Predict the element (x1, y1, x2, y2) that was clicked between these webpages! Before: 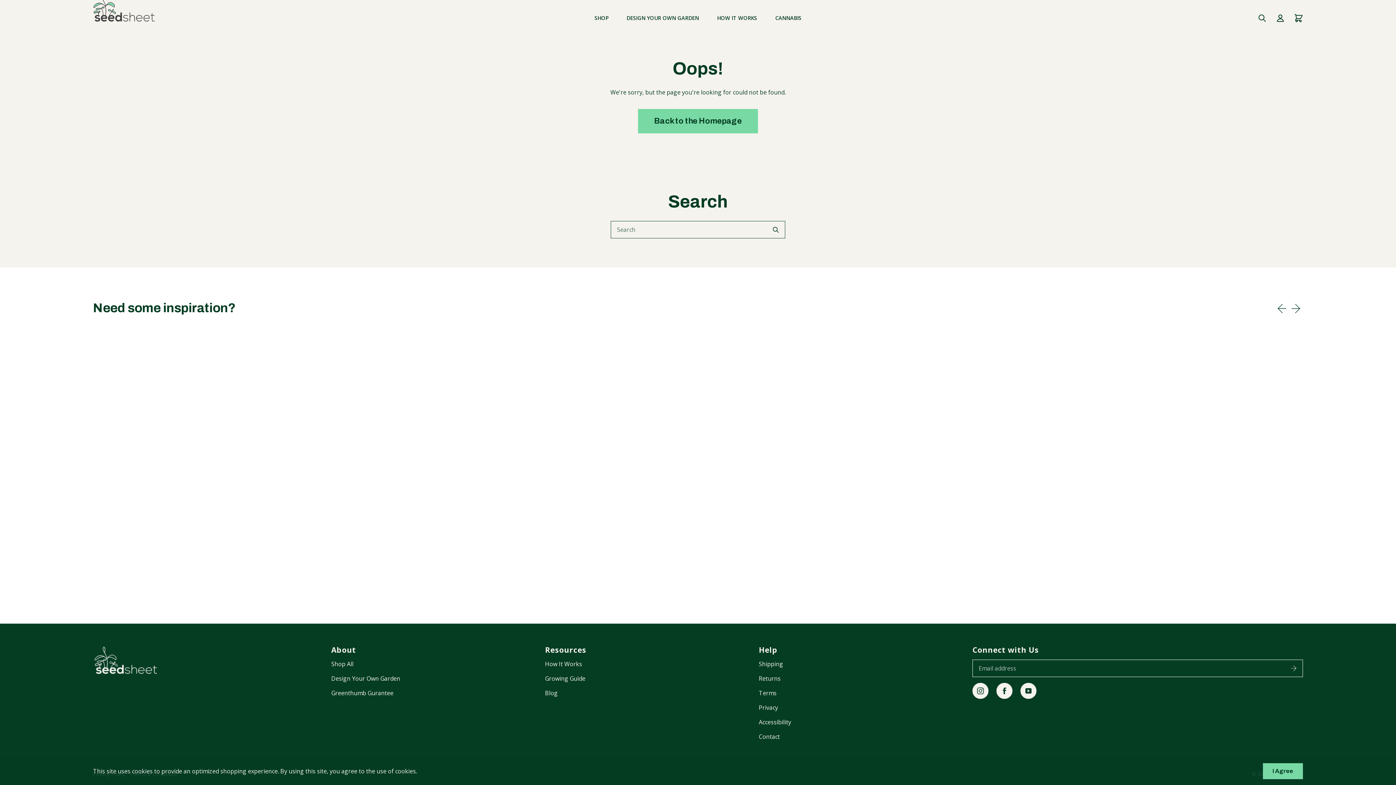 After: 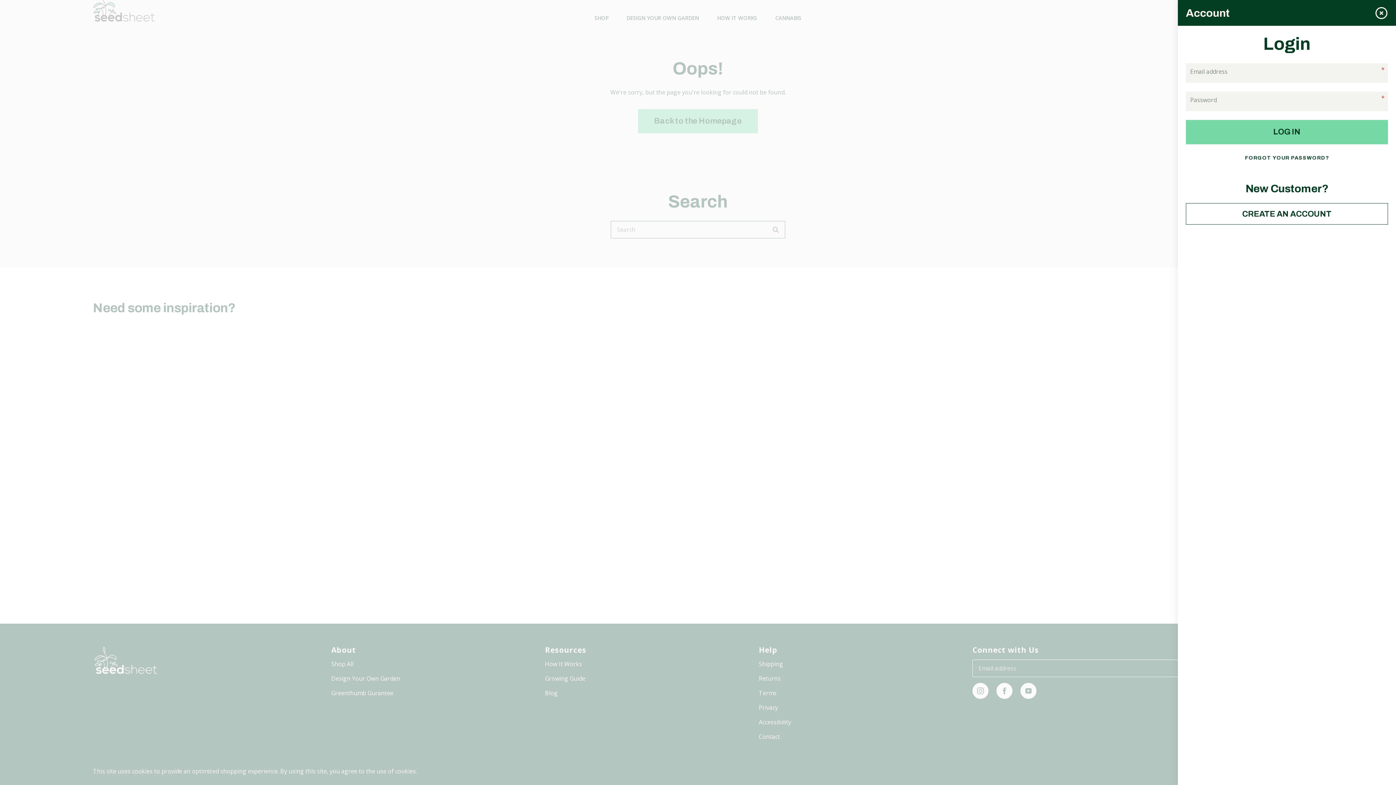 Action: label: Login bbox: (1271, 7, 1289, 28)